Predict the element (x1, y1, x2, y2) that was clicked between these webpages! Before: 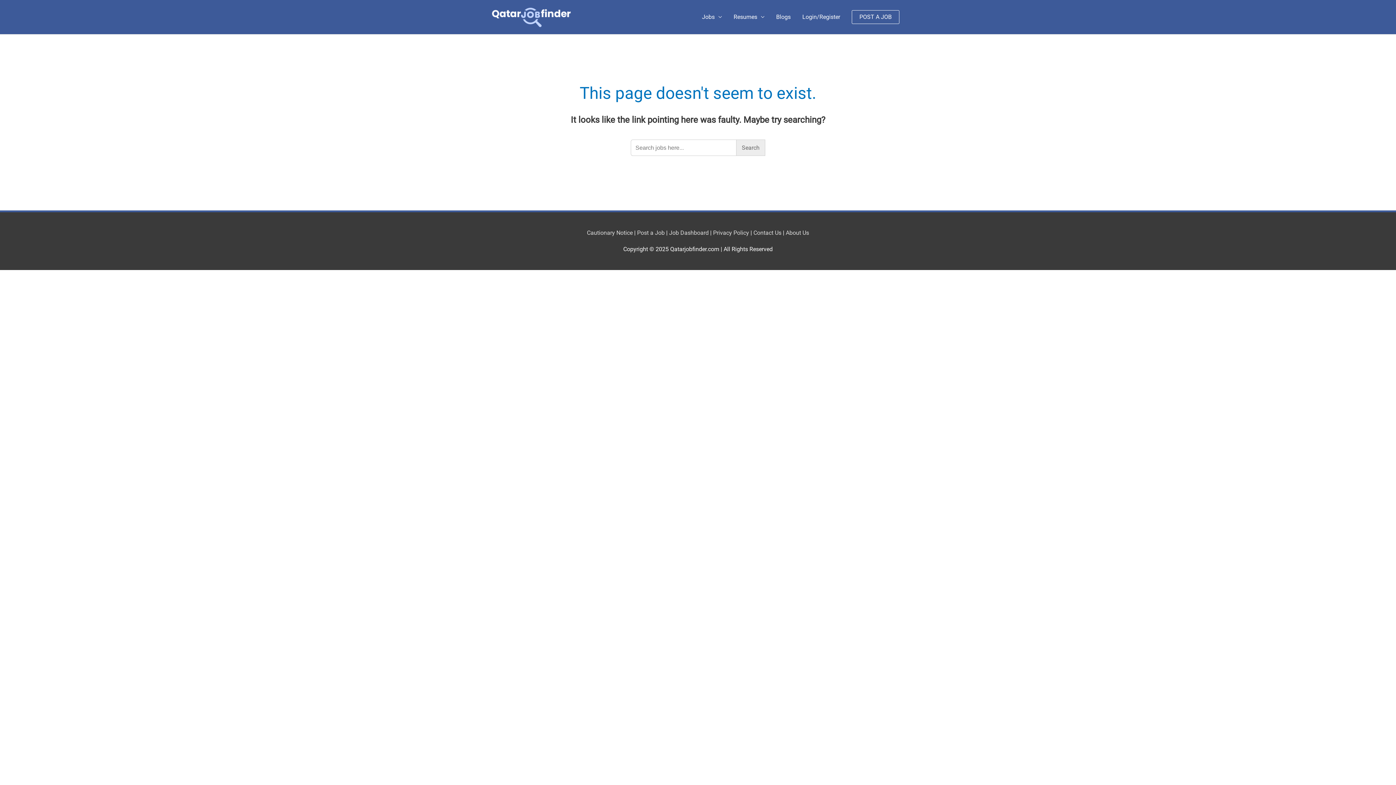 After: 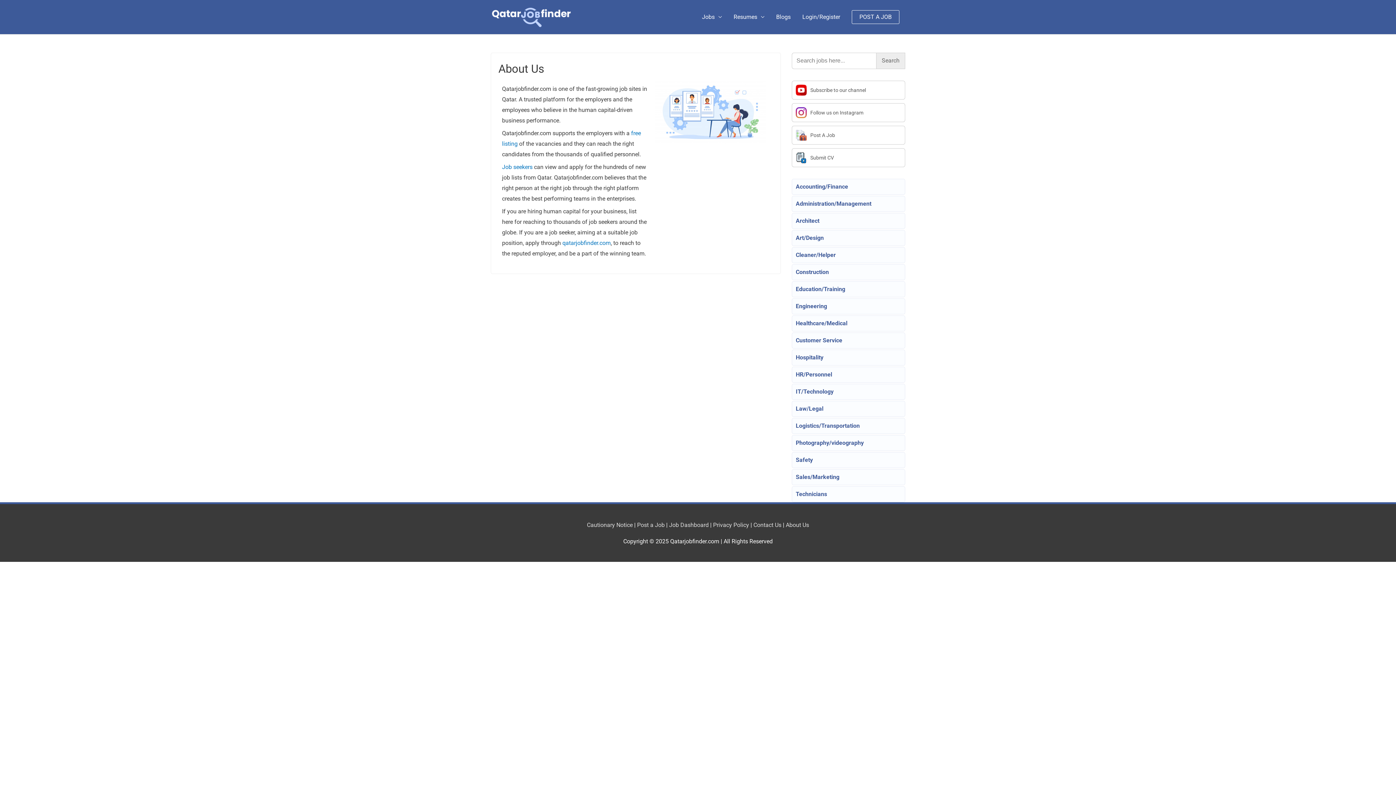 Action: label: About Us bbox: (786, 229, 809, 236)